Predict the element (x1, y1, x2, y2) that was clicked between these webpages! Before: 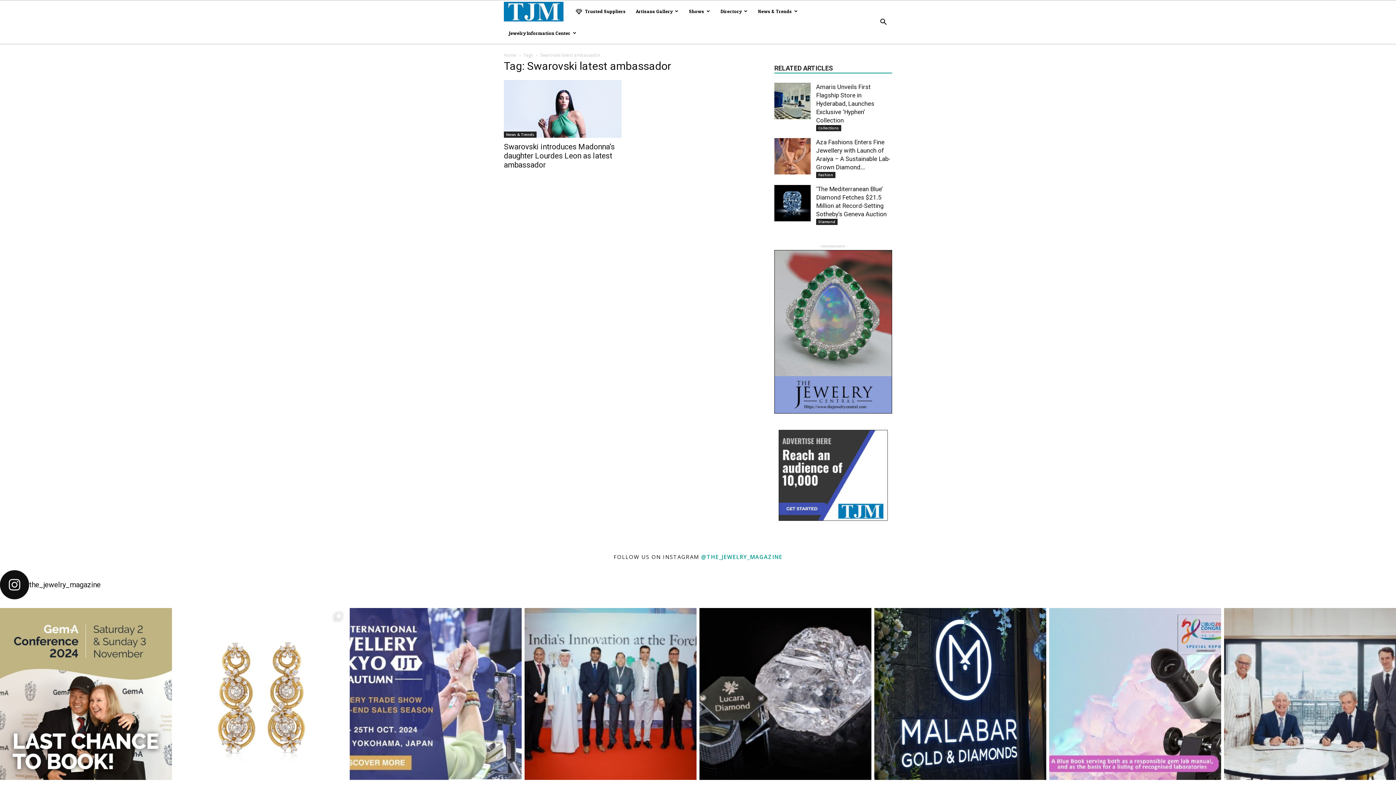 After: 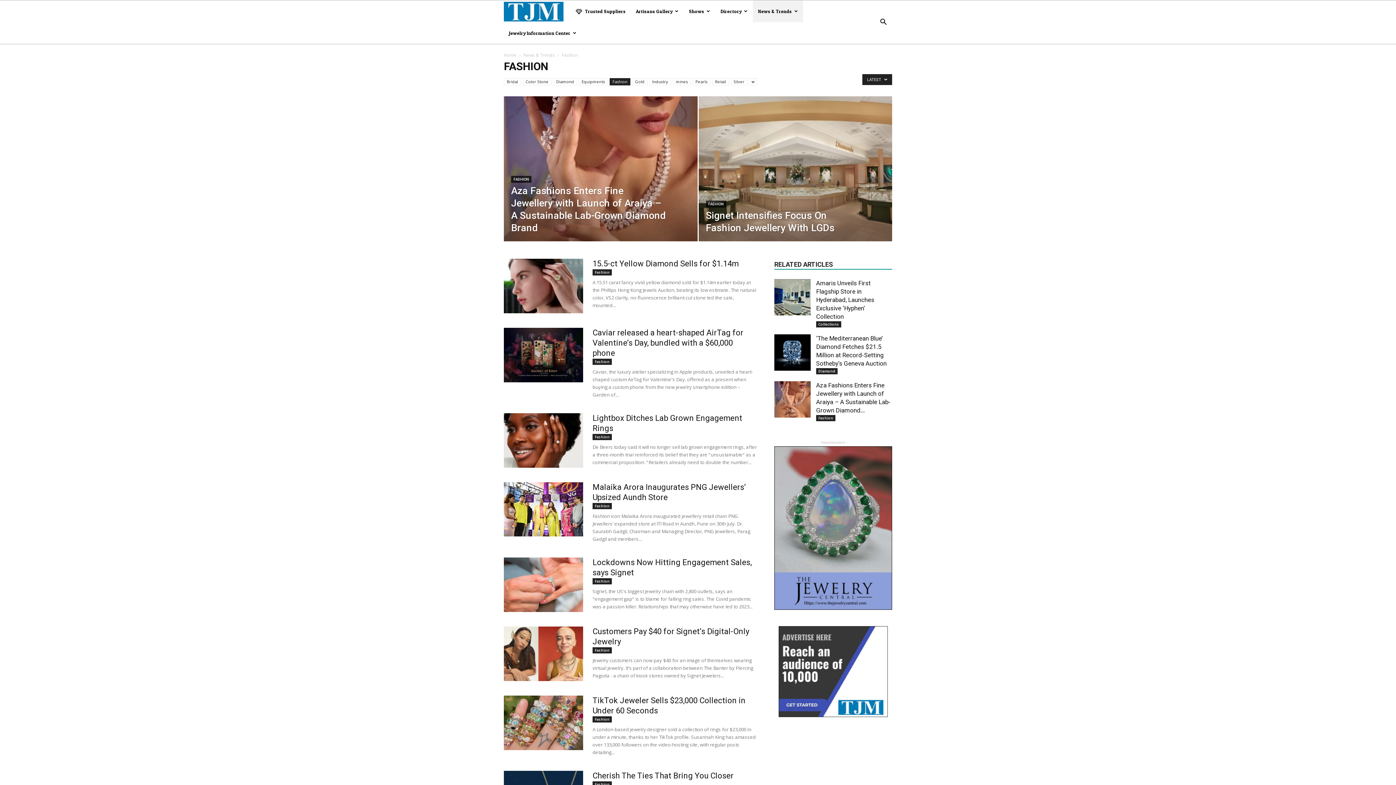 Action: bbox: (816, 172, 835, 178) label: Fashion